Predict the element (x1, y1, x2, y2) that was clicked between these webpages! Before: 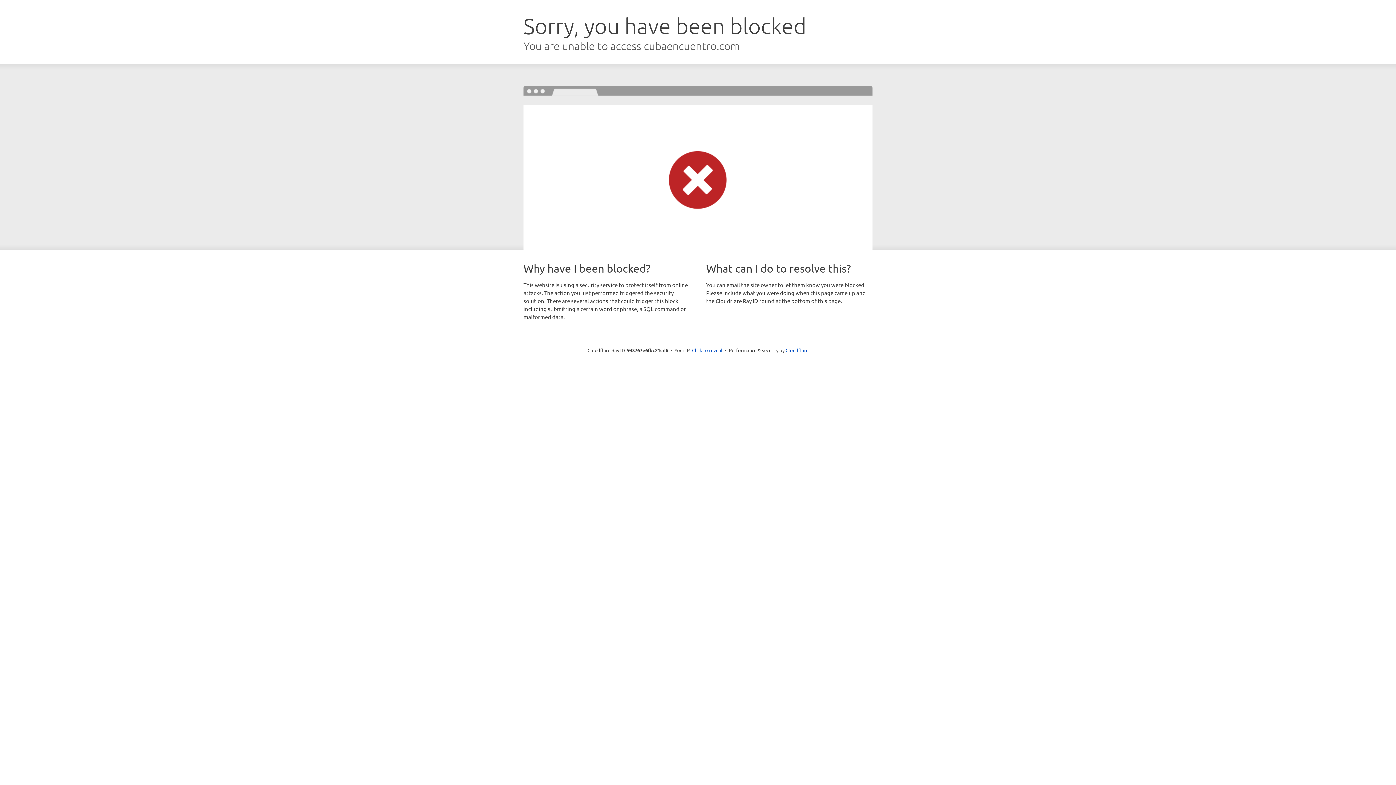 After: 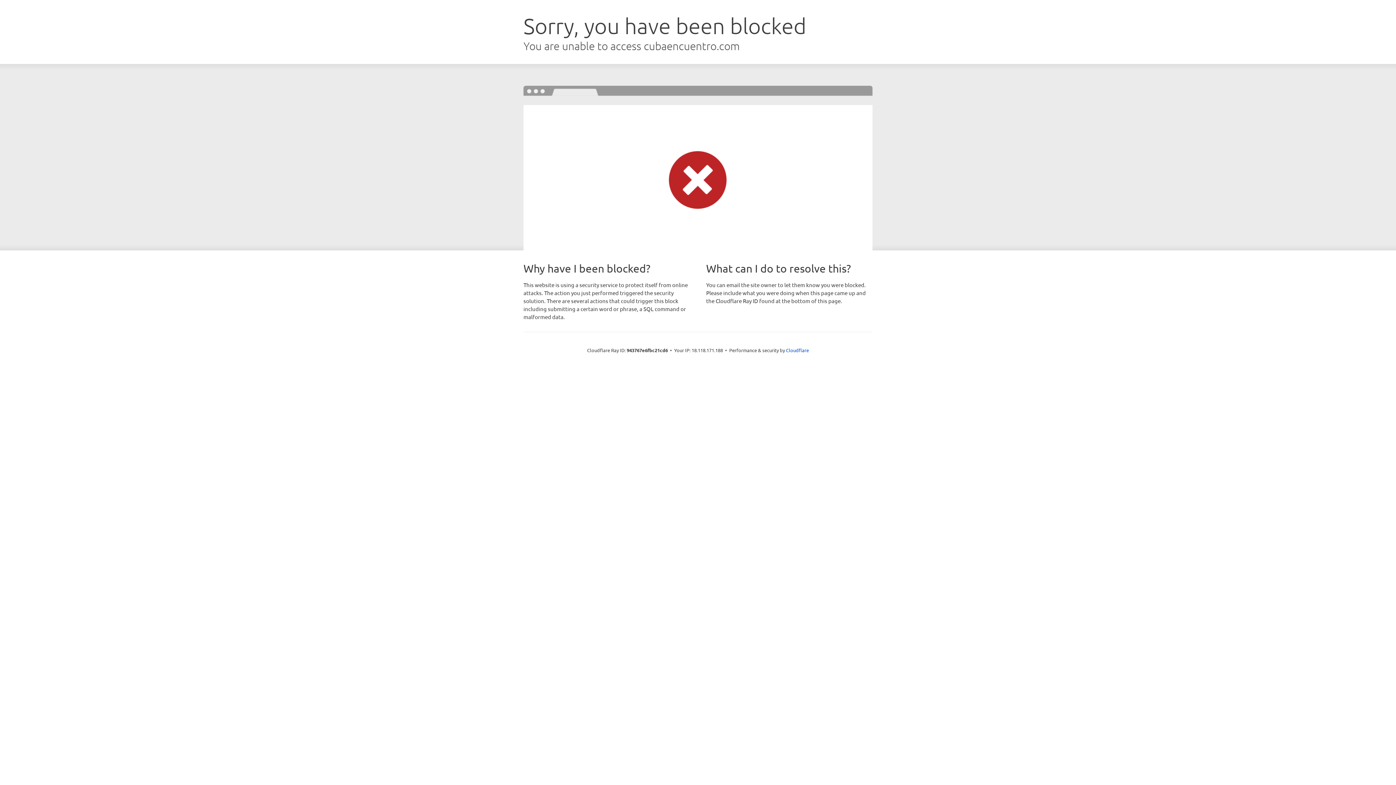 Action: bbox: (692, 346, 722, 353) label: Click to reveal